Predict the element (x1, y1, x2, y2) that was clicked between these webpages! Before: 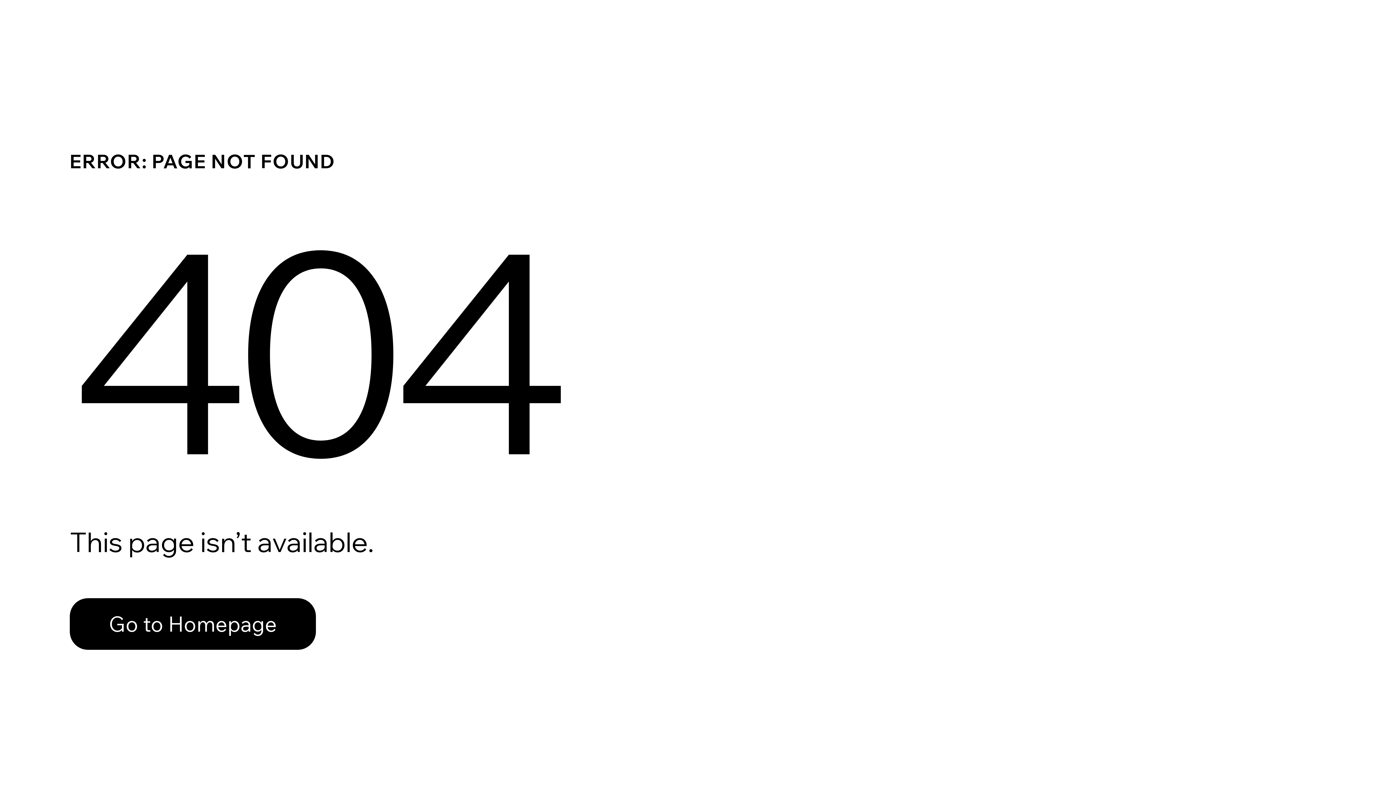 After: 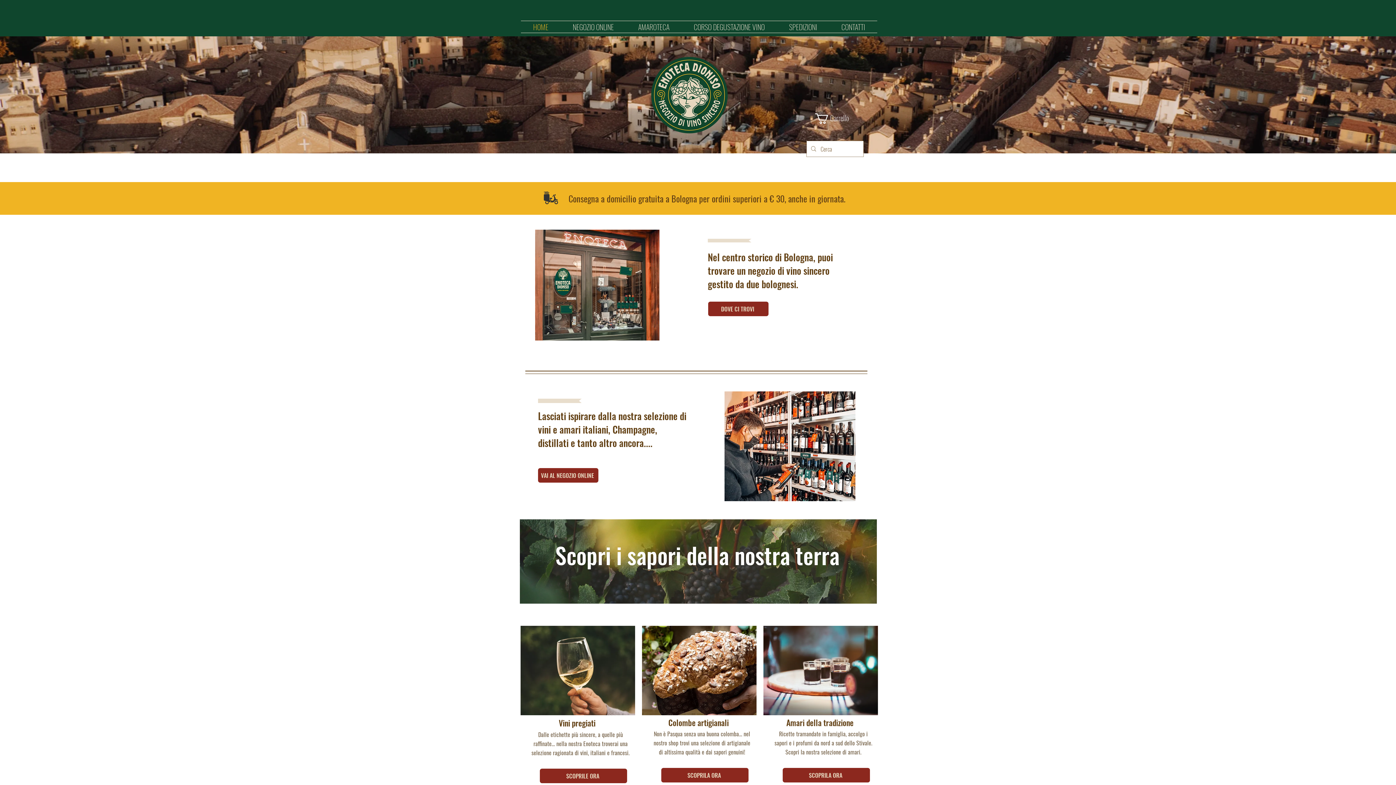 Action: bbox: (69, 582, 768, 659) label: Go to Homepage